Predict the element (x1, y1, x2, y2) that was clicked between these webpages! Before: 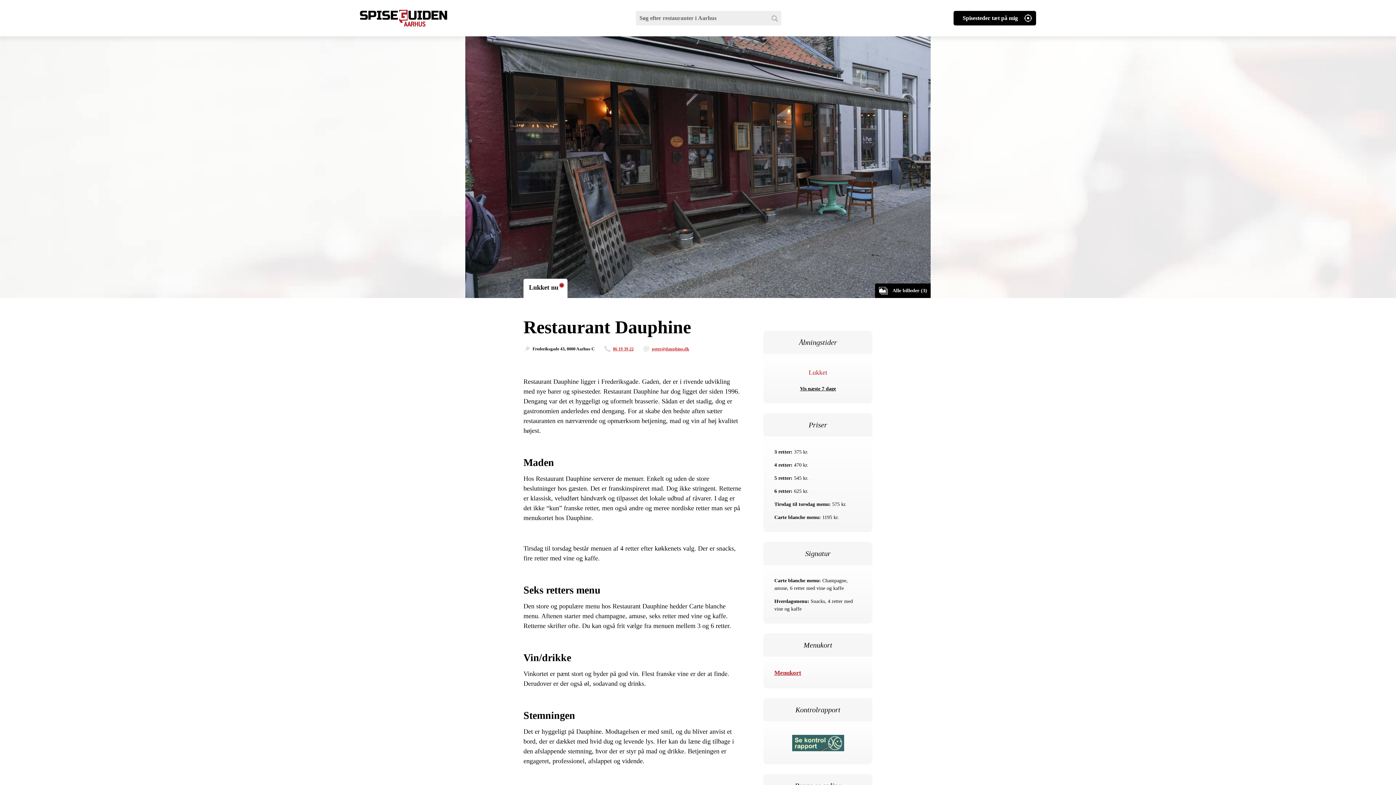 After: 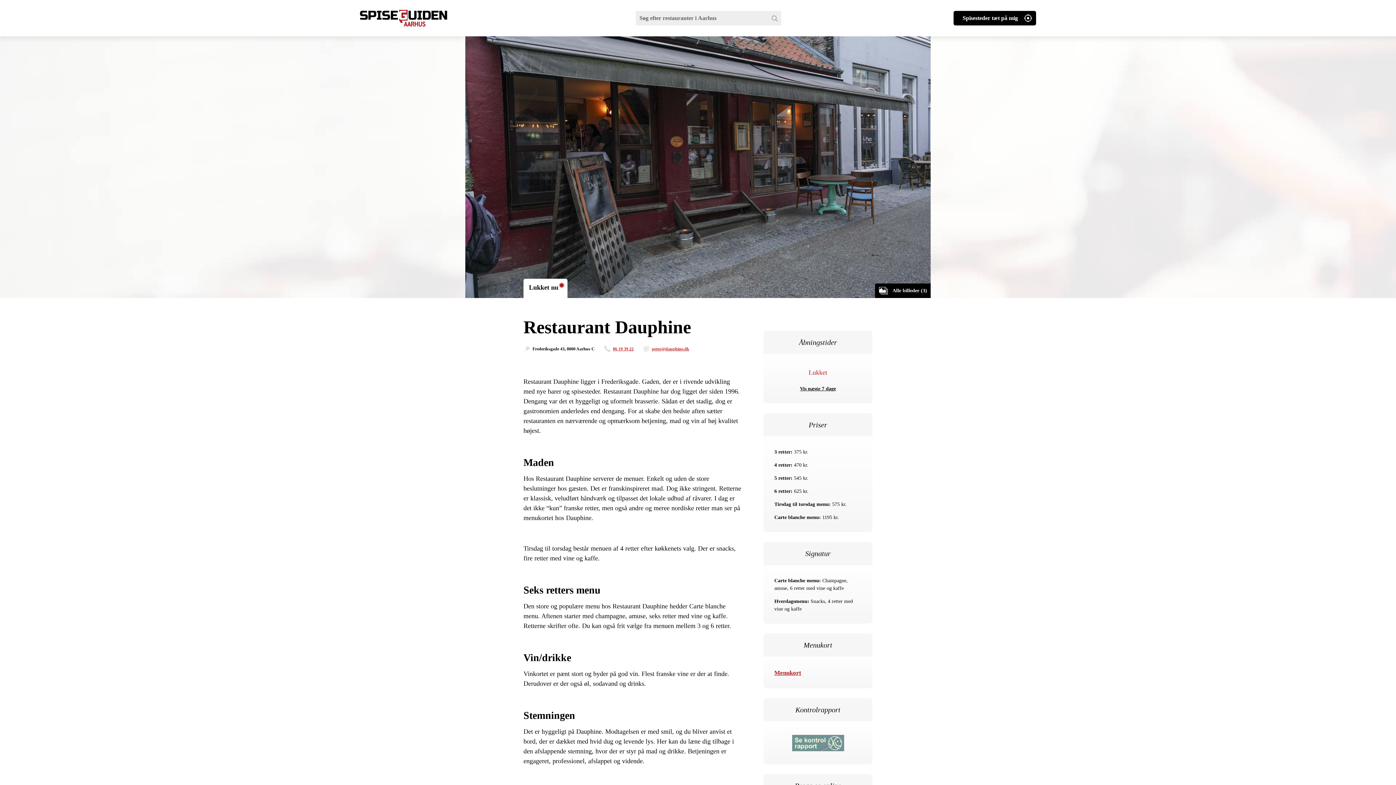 Action: bbox: (792, 735, 844, 751)